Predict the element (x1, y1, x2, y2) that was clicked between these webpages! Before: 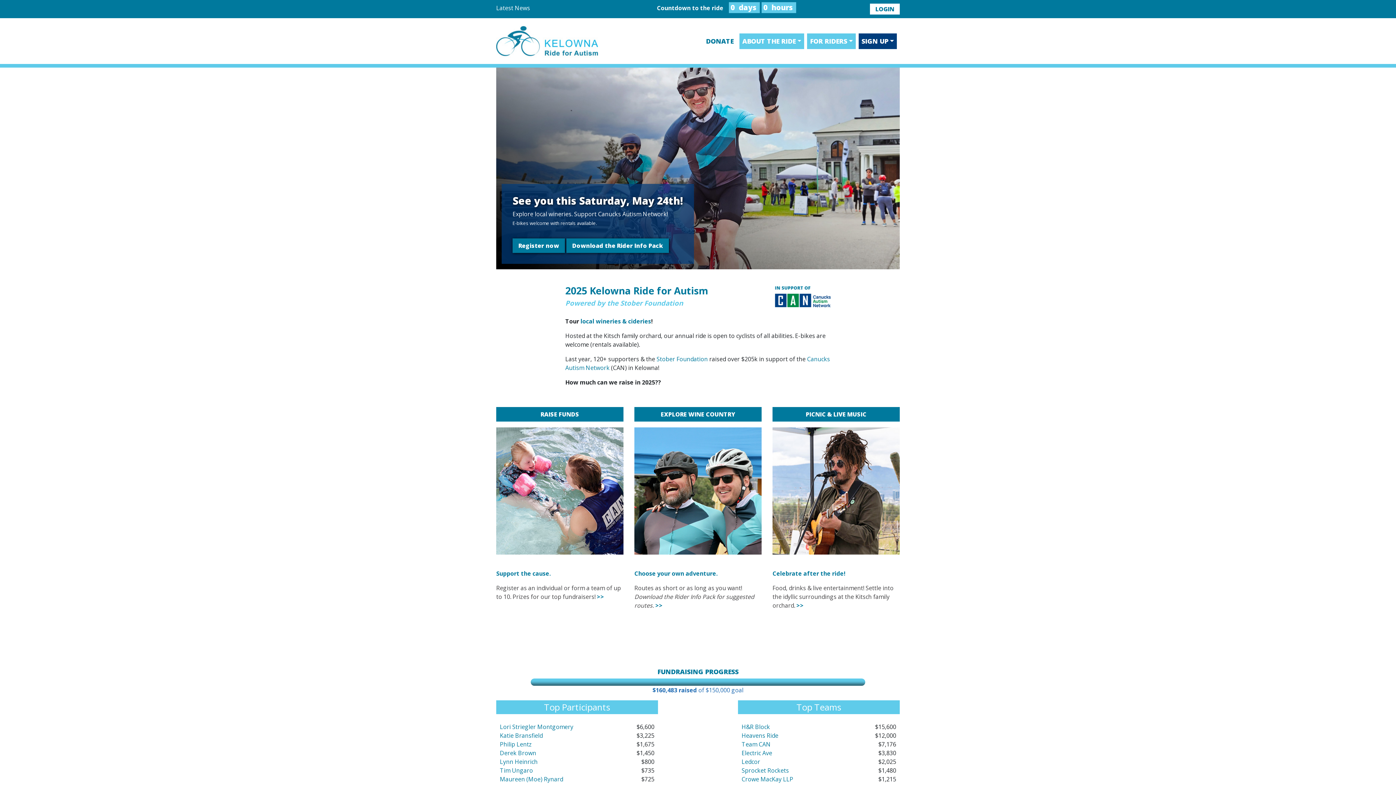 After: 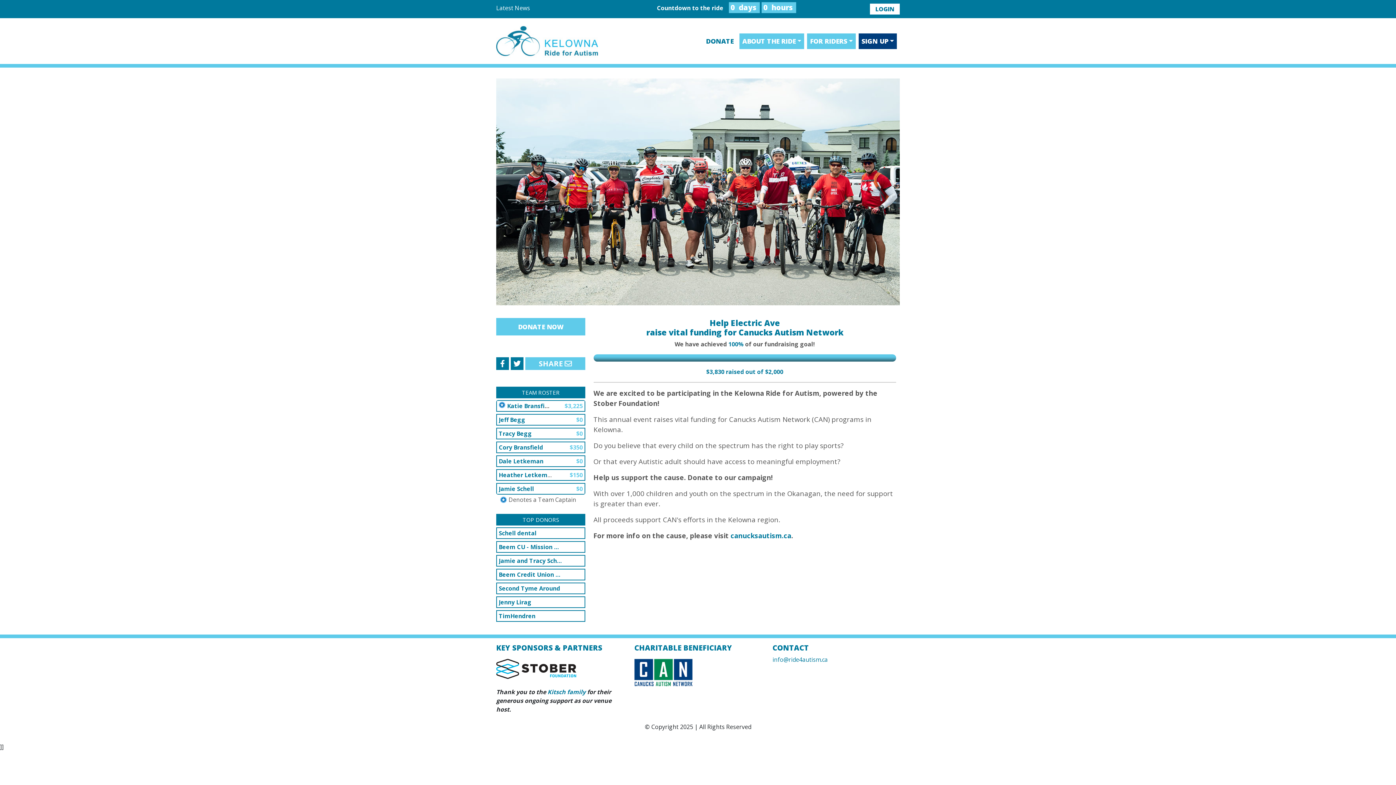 Action: bbox: (741, 749, 772, 757) label: Electric Ave